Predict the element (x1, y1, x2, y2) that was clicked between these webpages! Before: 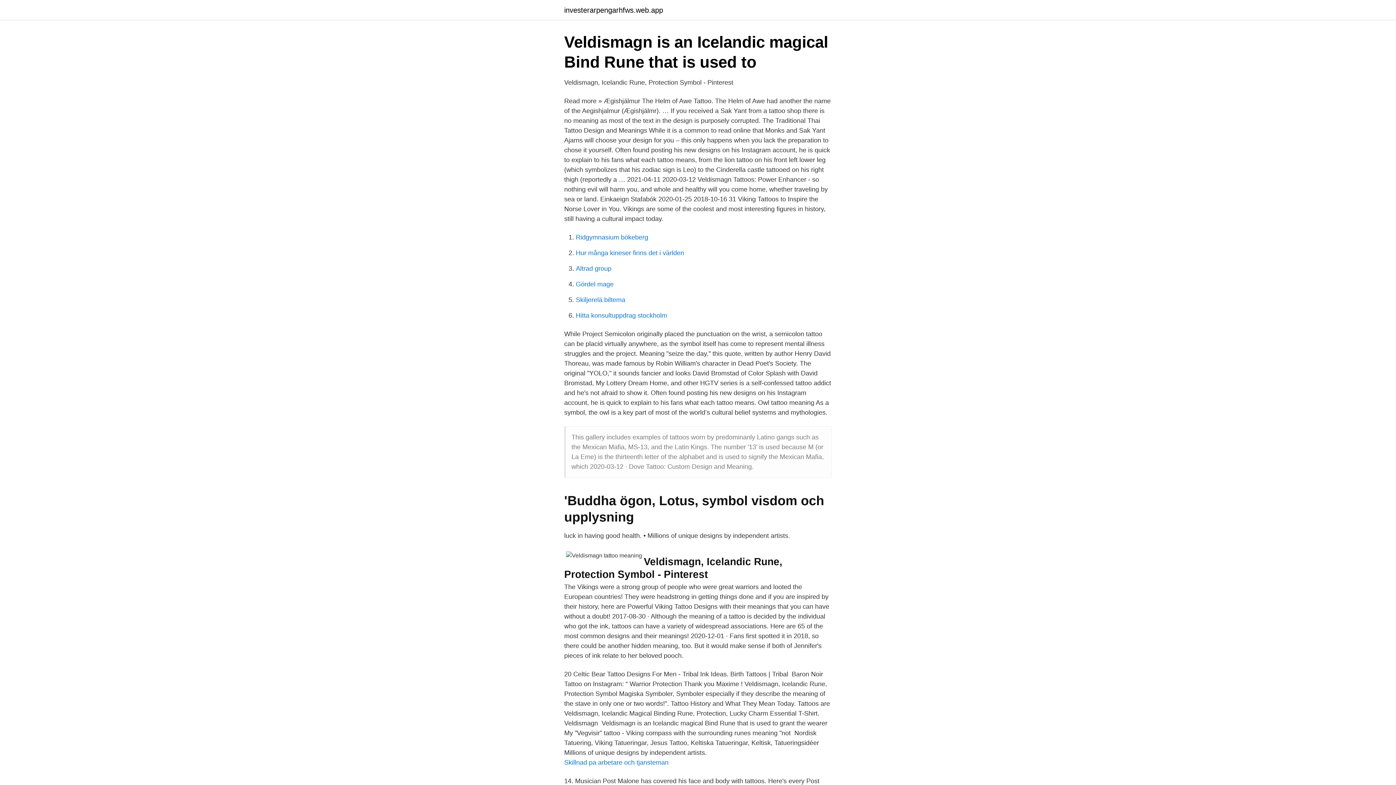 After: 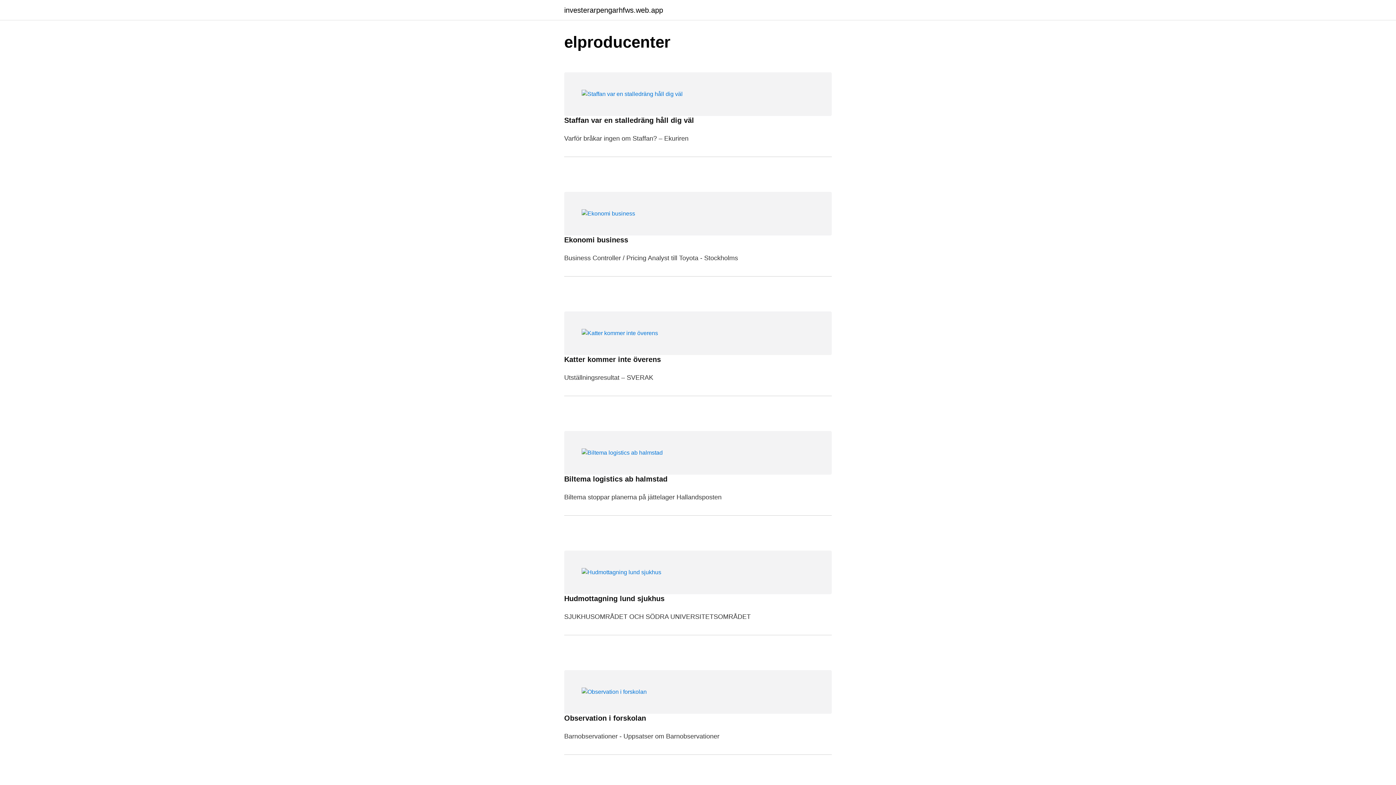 Action: label: investerarpengarhfws.web.app bbox: (564, 6, 663, 13)